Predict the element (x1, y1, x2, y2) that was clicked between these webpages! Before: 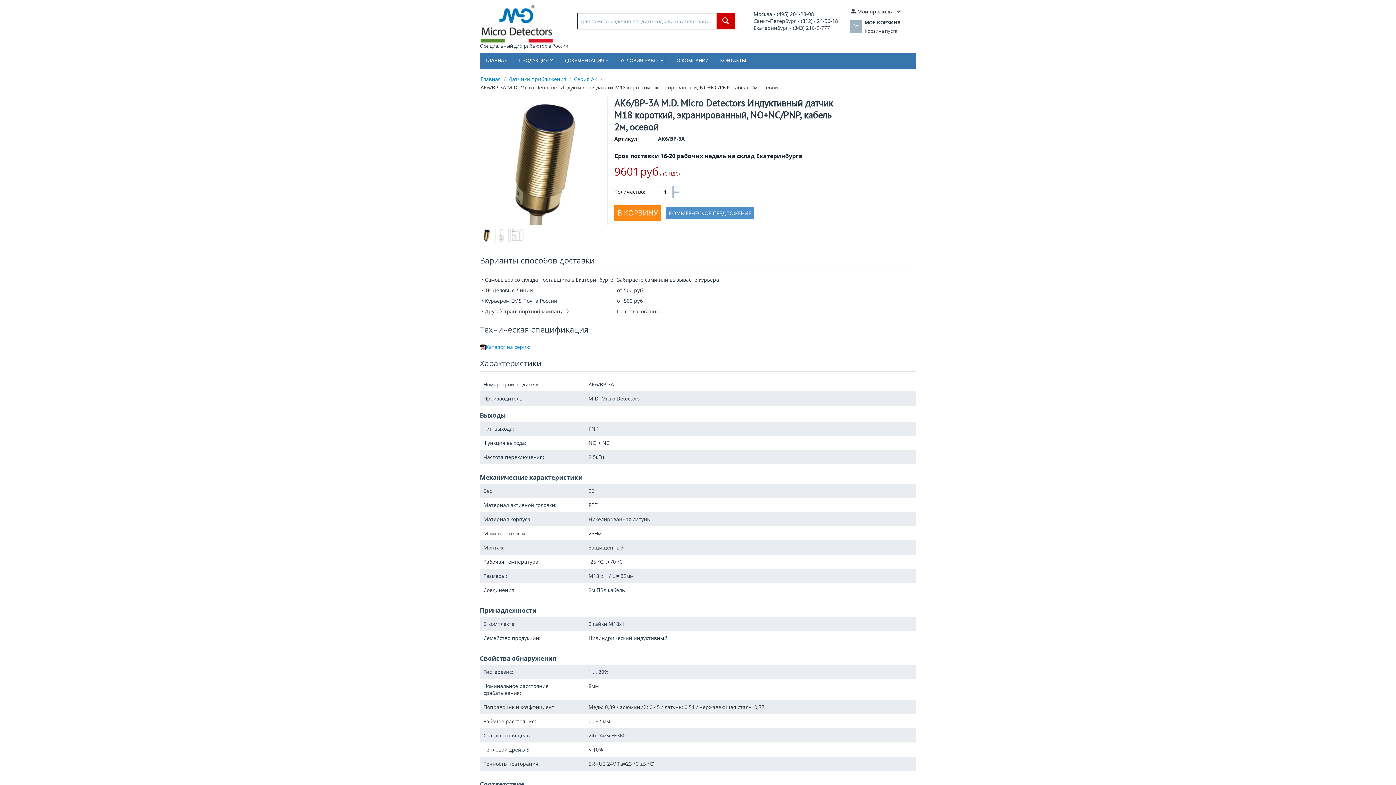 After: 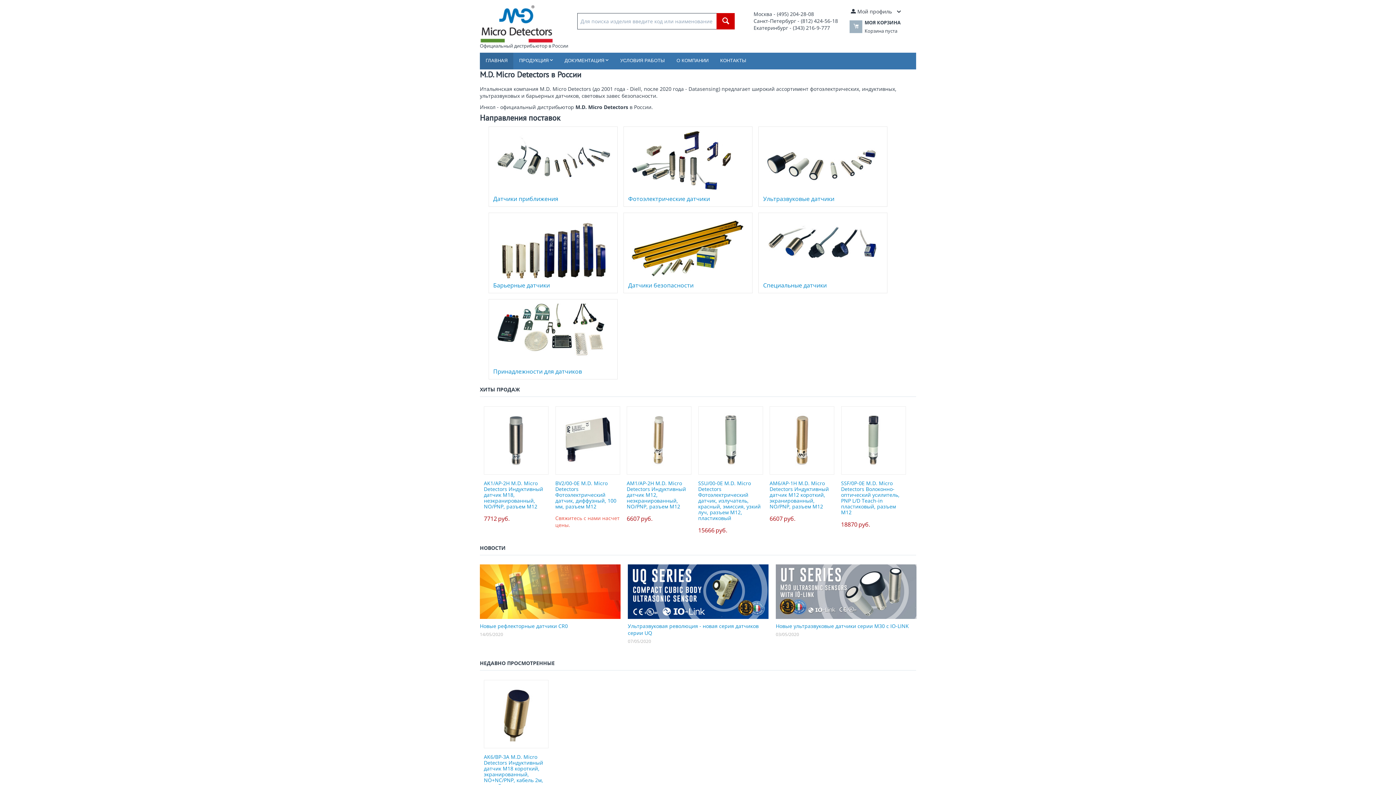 Action: bbox: (480, 20, 552, 26)